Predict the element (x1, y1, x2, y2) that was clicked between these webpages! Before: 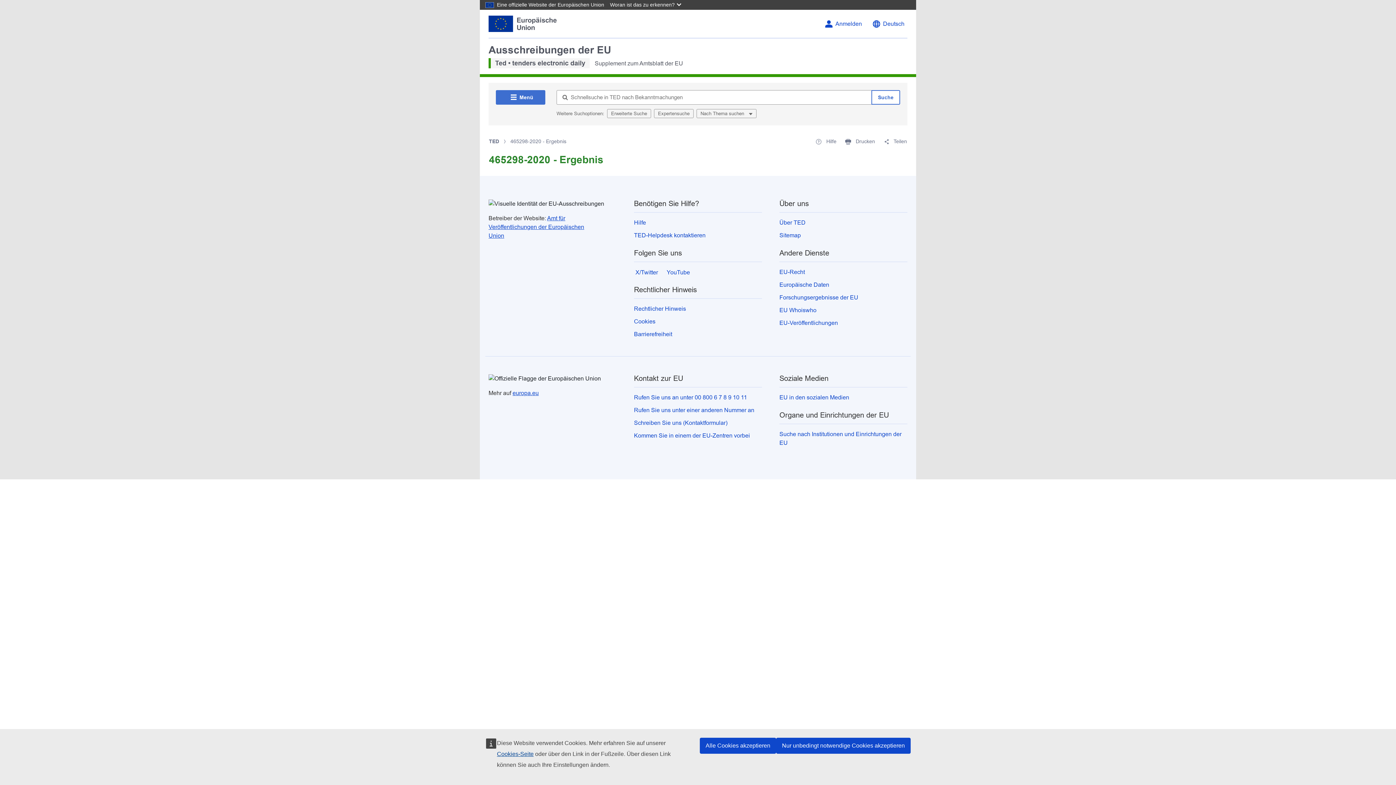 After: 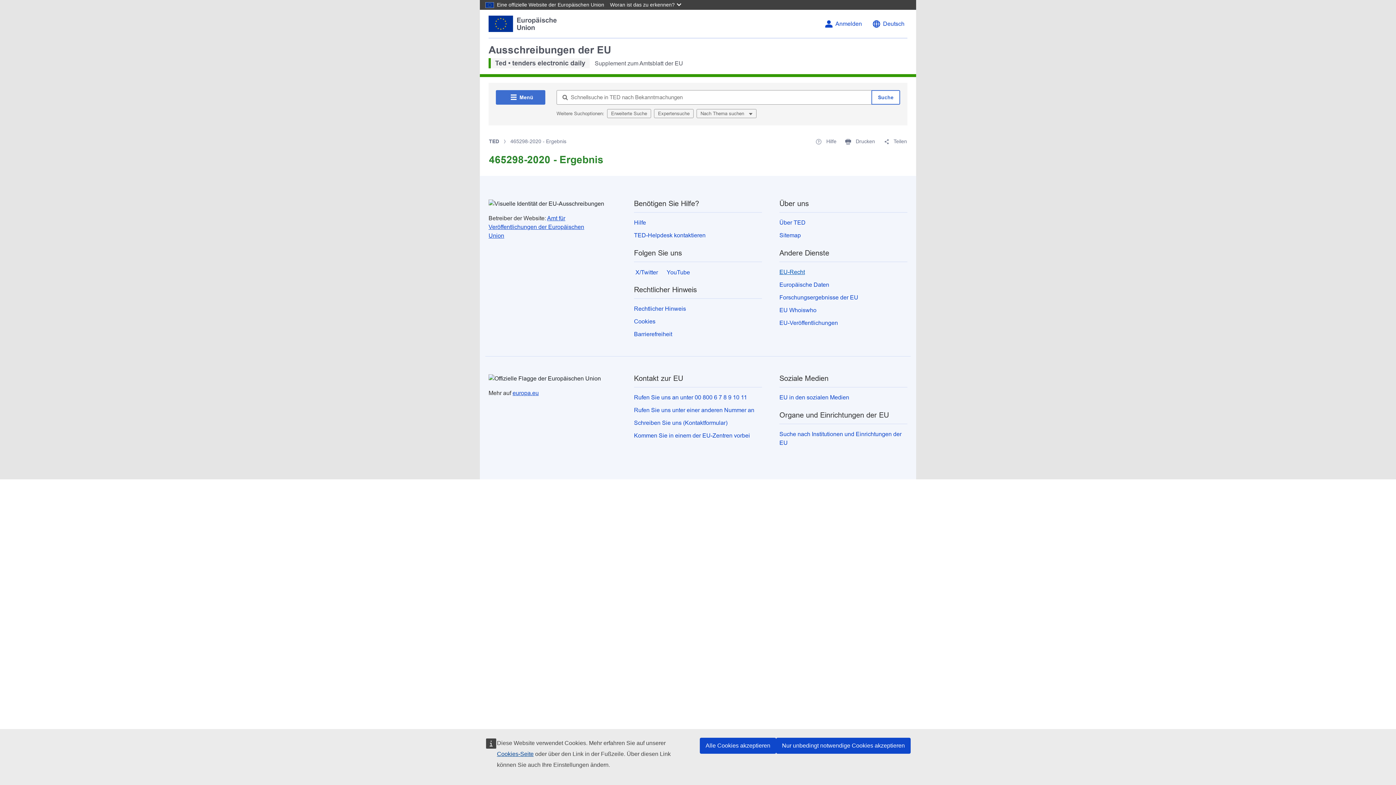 Action: bbox: (779, 269, 805, 275) label: EU-Recht